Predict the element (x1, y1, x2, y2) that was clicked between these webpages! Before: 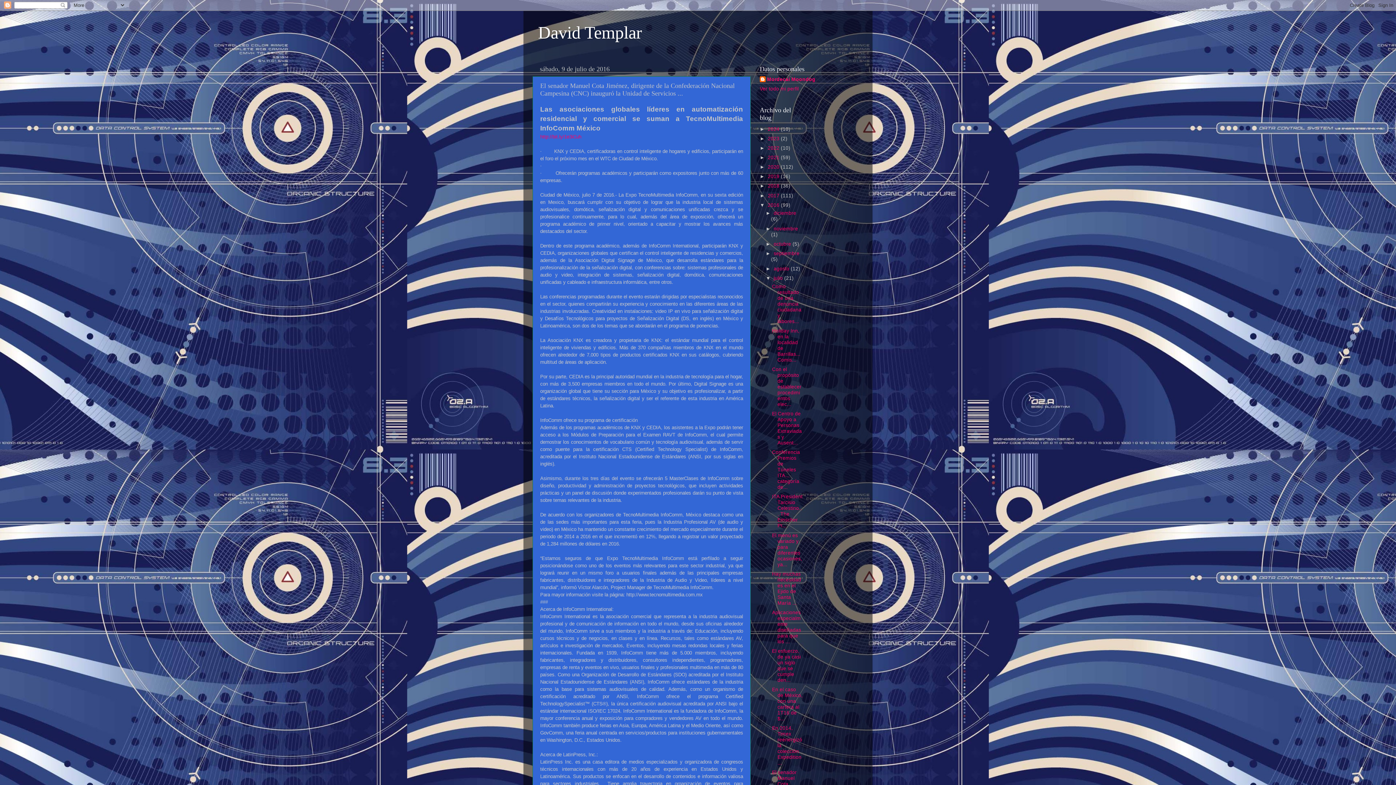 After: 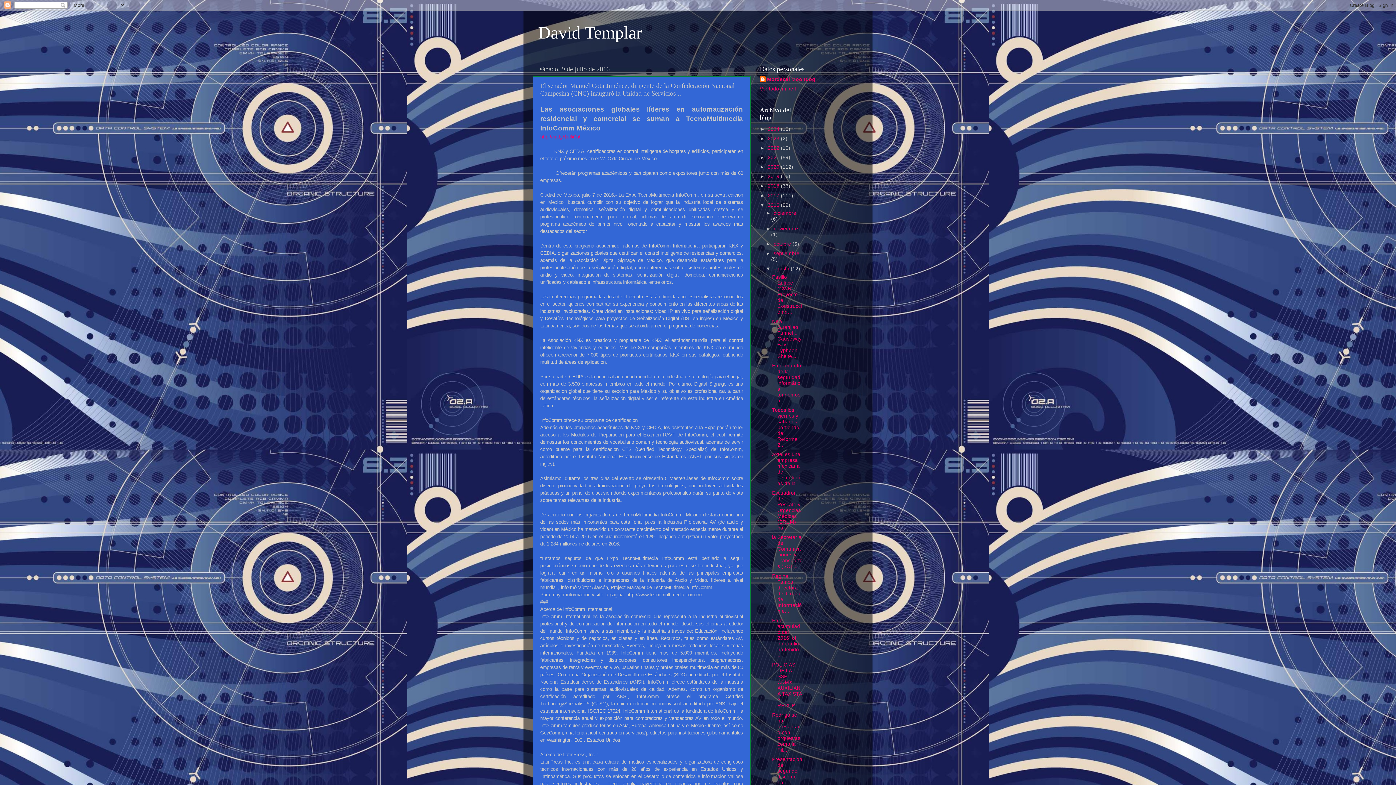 Action: bbox: (765, 266, 773, 271) label: ►  